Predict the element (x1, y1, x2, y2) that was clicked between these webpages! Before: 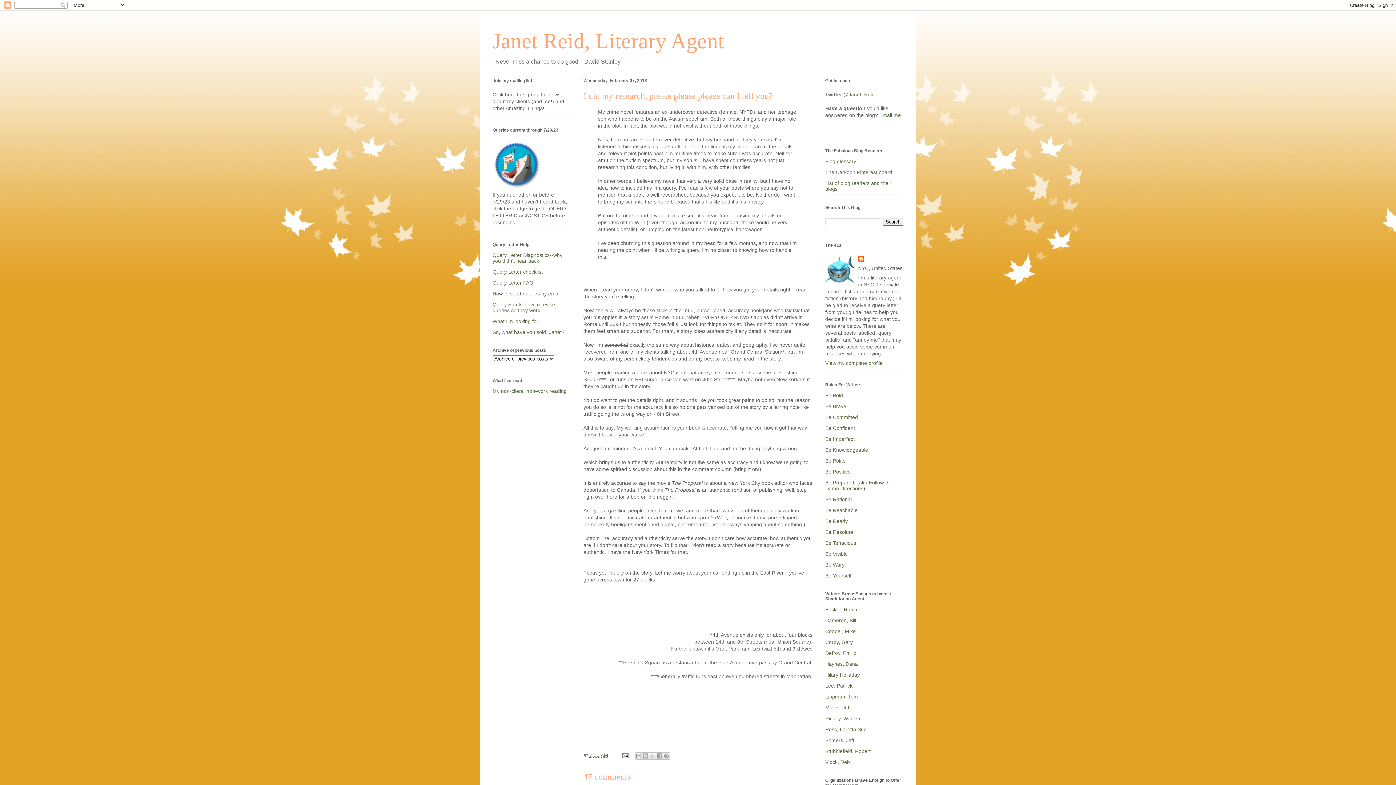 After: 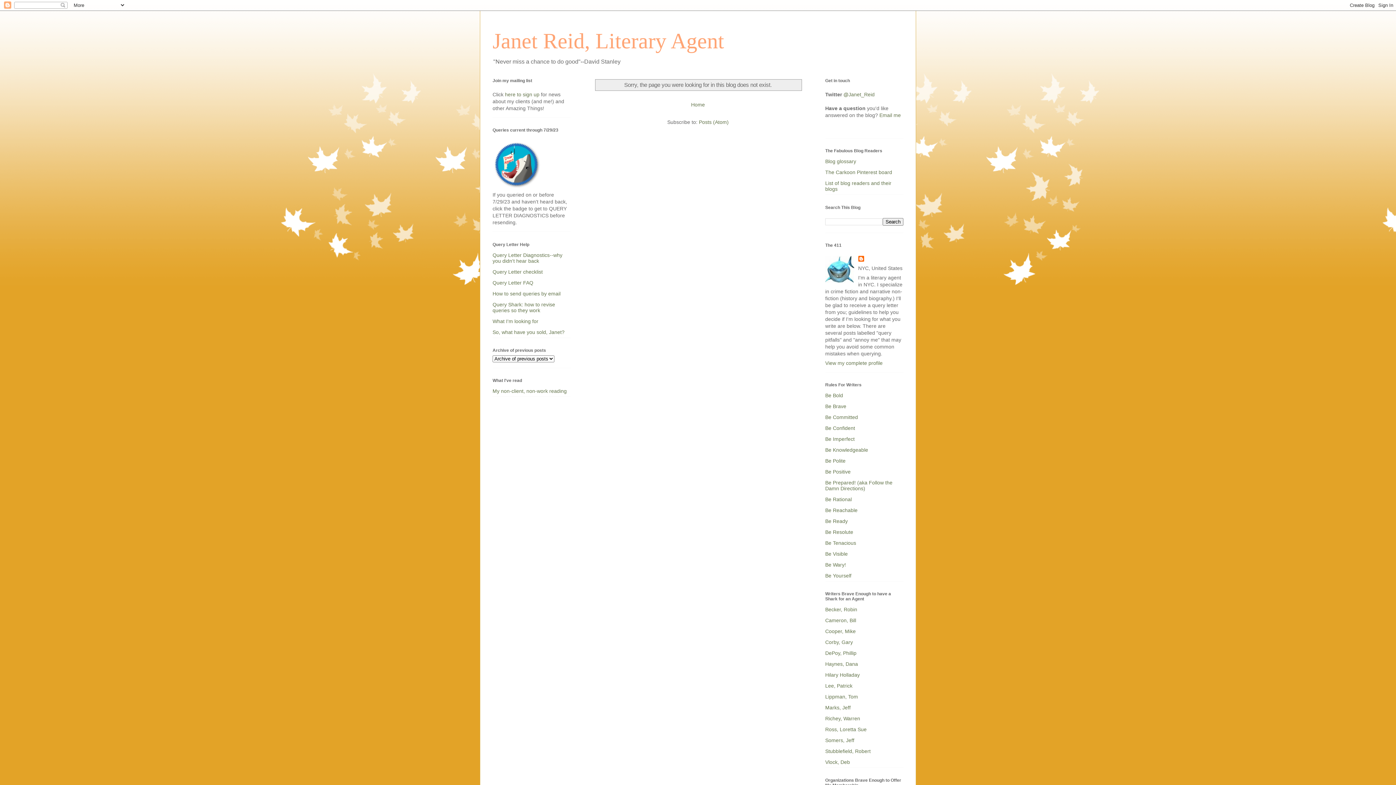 Action: label: How to send queries by email bbox: (492, 290, 560, 296)